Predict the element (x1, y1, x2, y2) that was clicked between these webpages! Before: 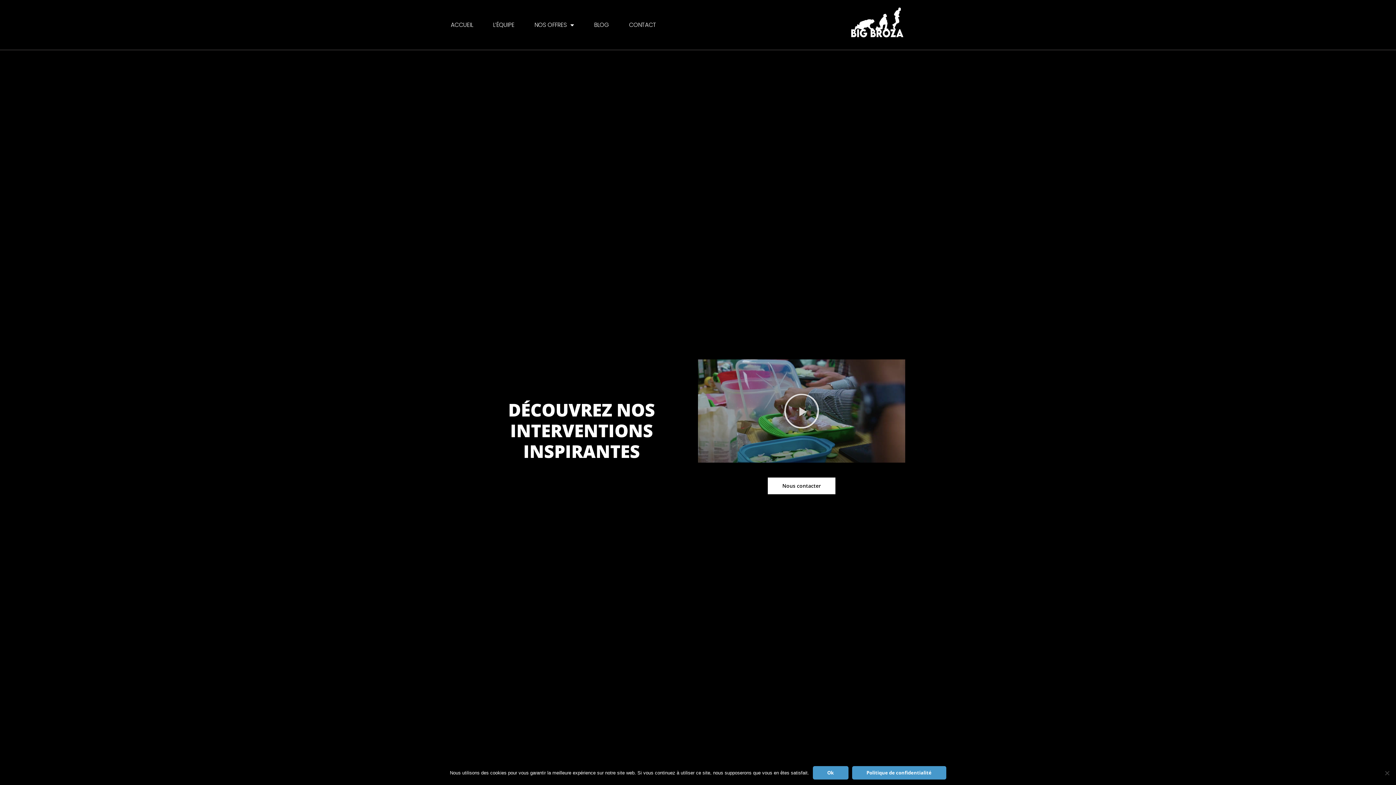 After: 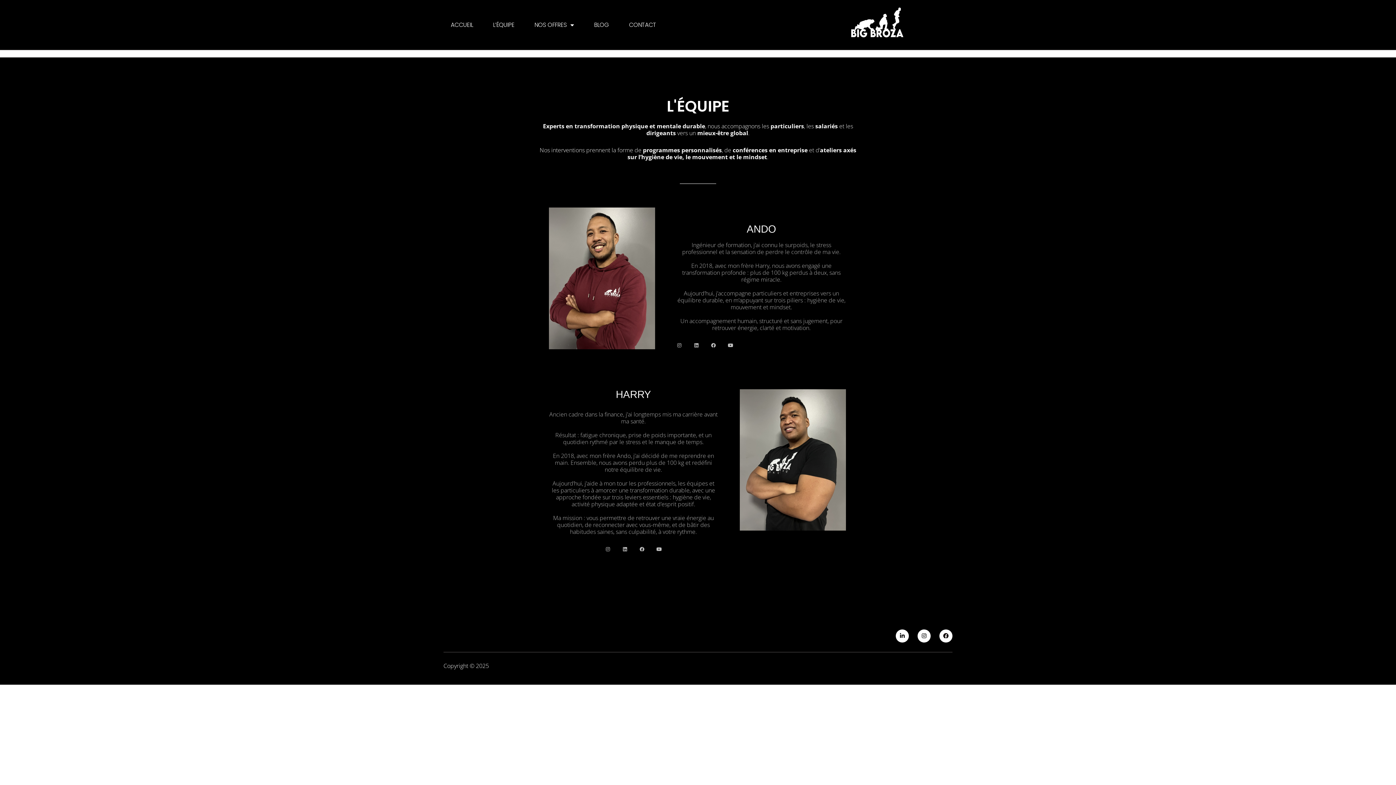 Action: bbox: (485, 16, 521, 33) label: L’ÉQUIPE